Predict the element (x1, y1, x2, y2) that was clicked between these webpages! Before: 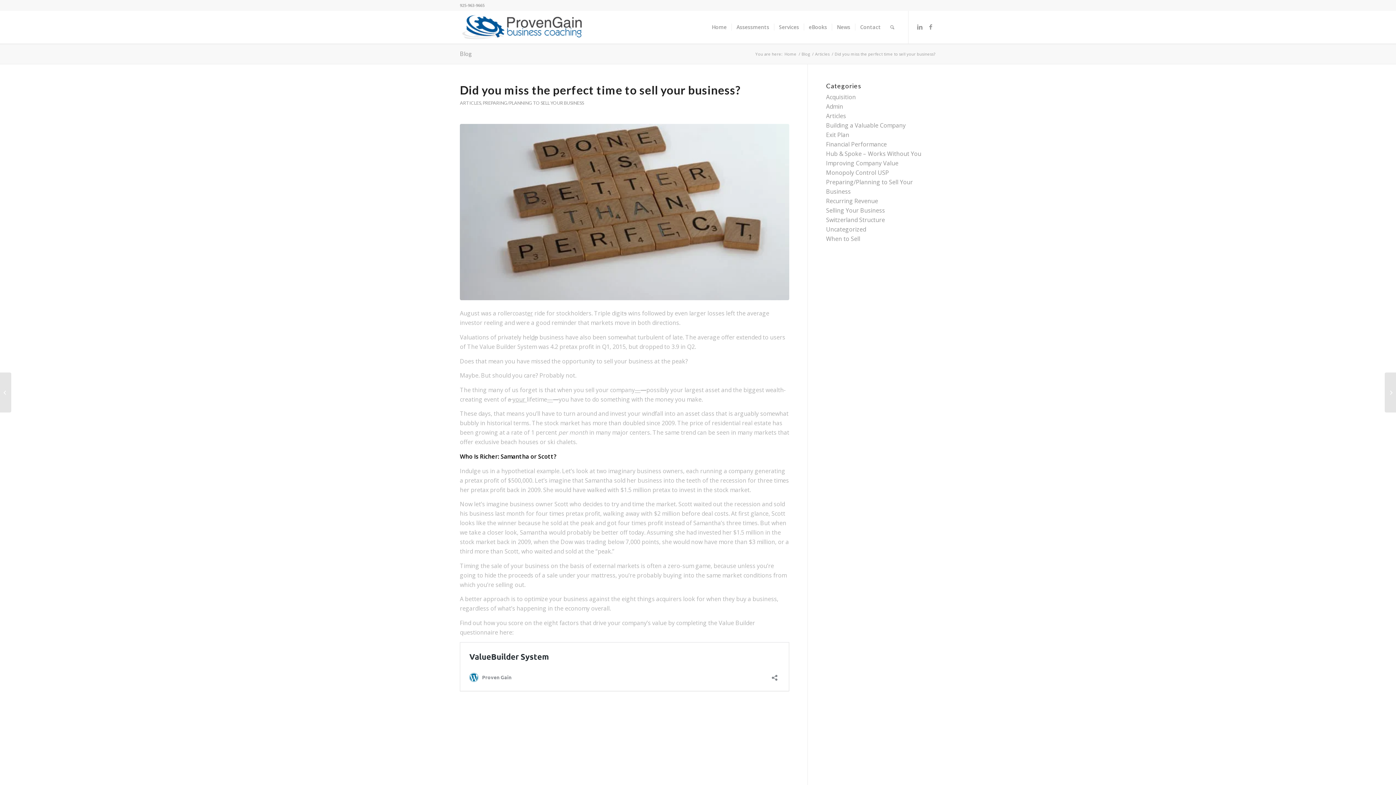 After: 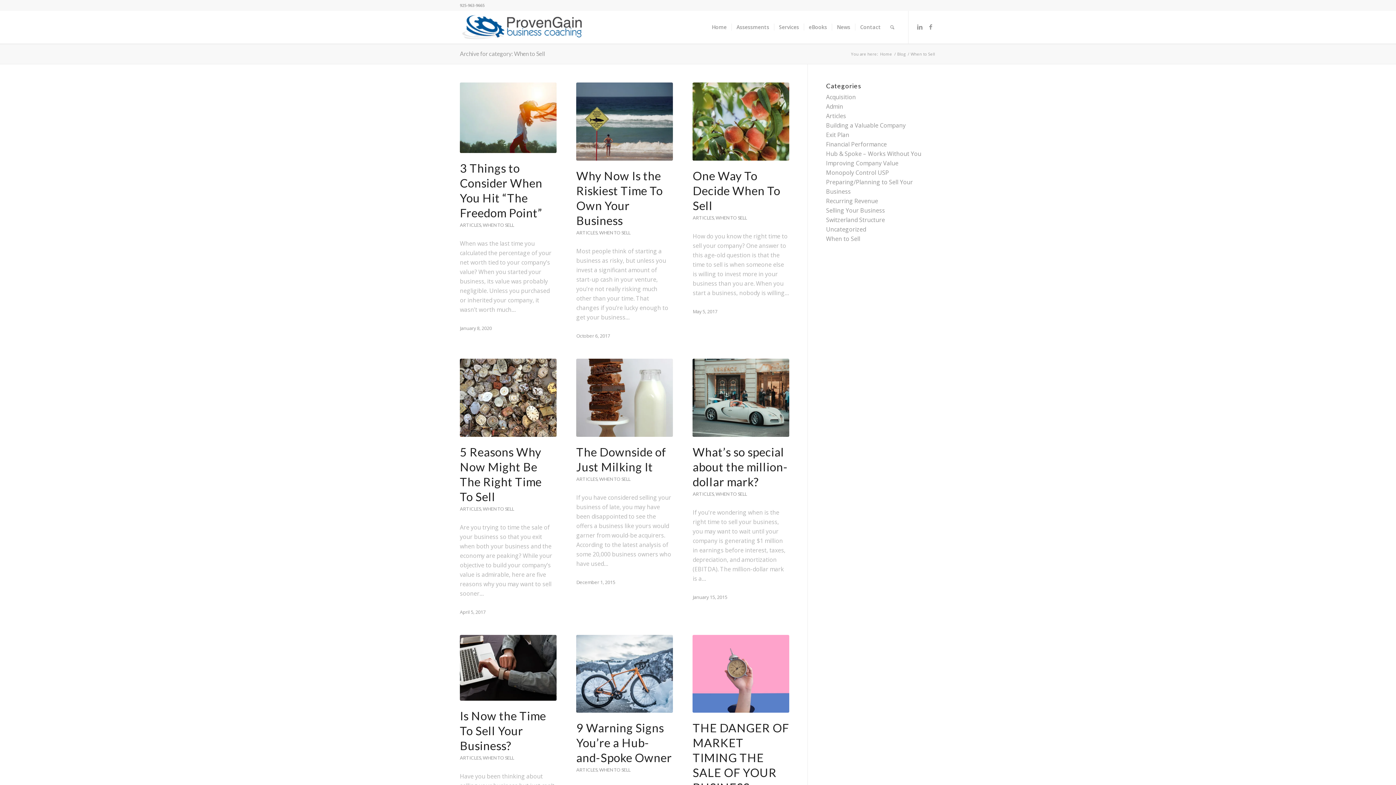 Action: bbox: (826, 234, 860, 242) label: When to Sell